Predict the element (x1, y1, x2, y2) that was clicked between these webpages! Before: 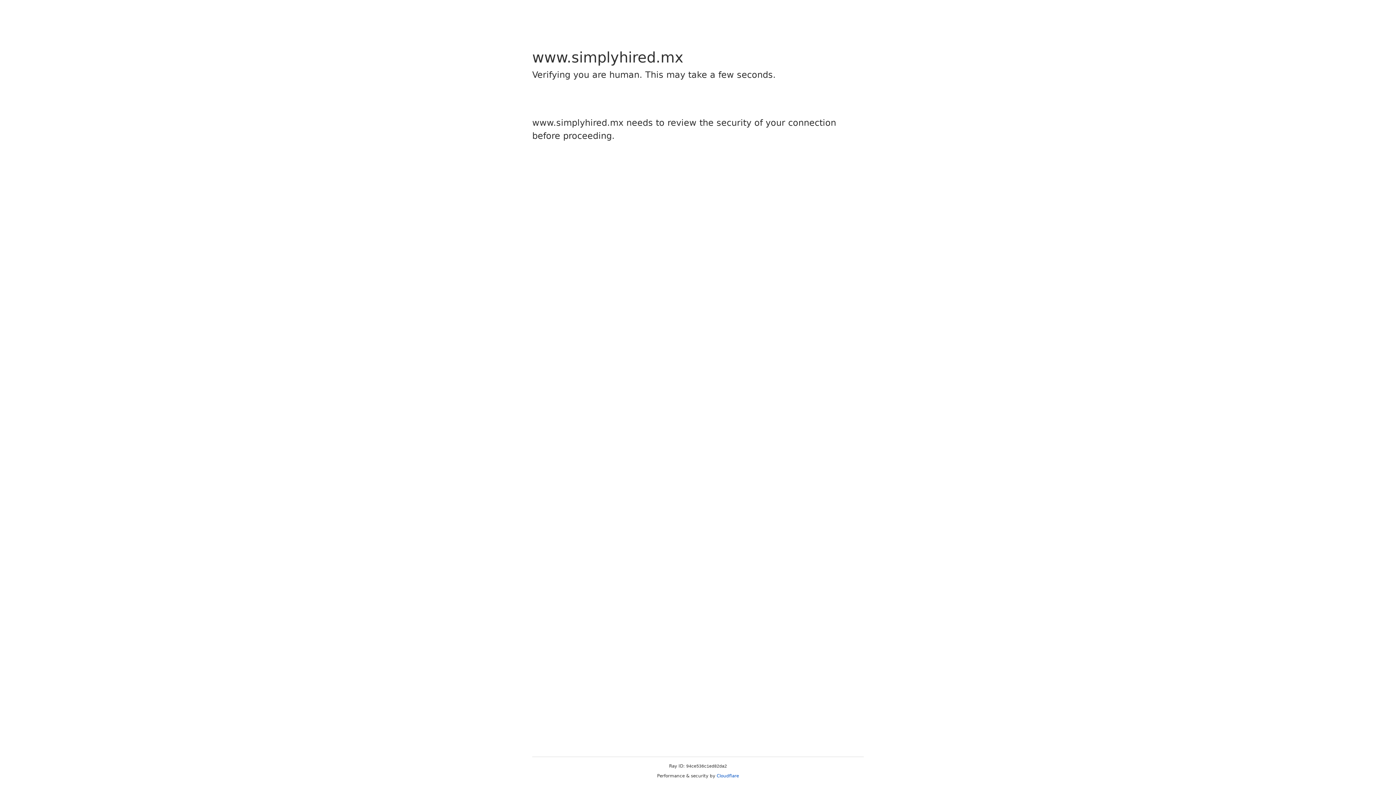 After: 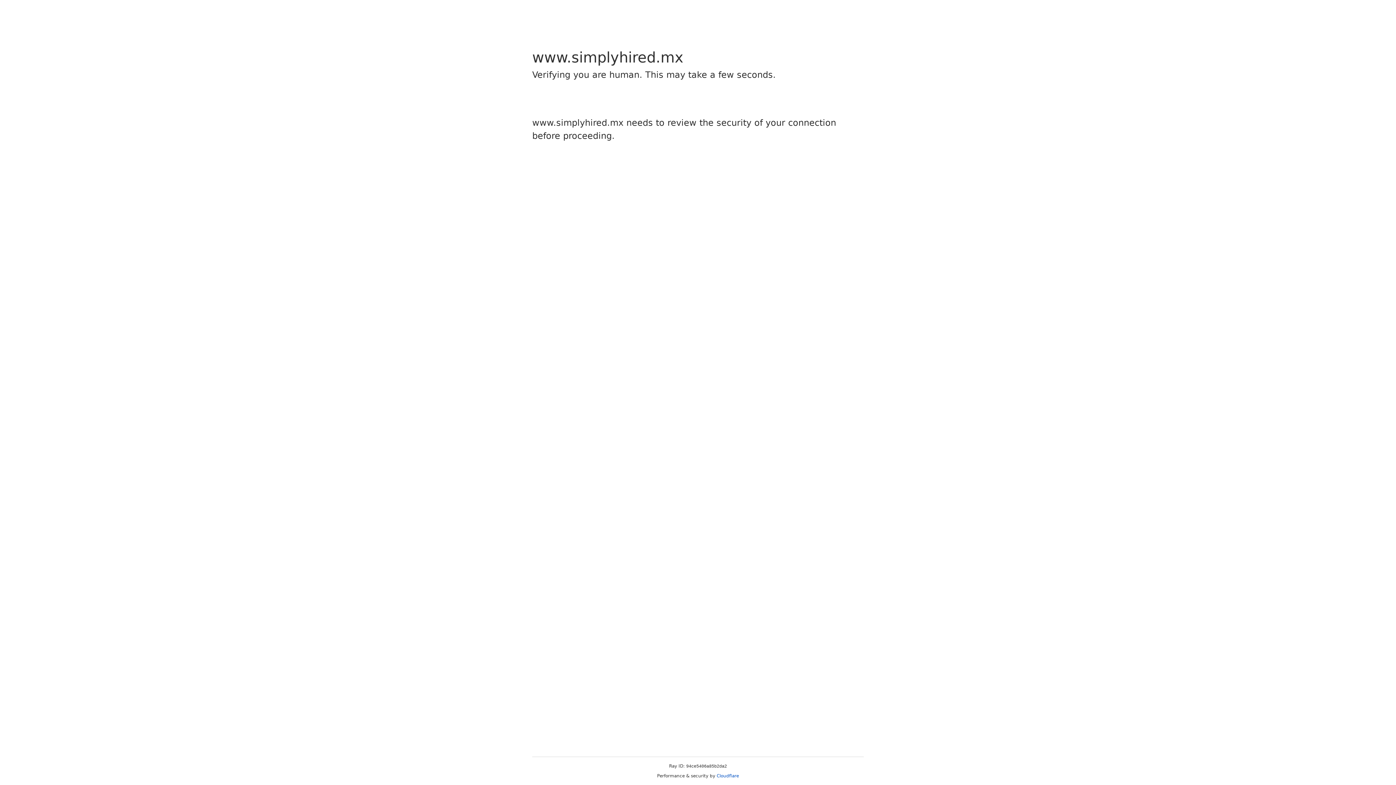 Action: bbox: (716, 773, 739, 778) label: Cloudflare